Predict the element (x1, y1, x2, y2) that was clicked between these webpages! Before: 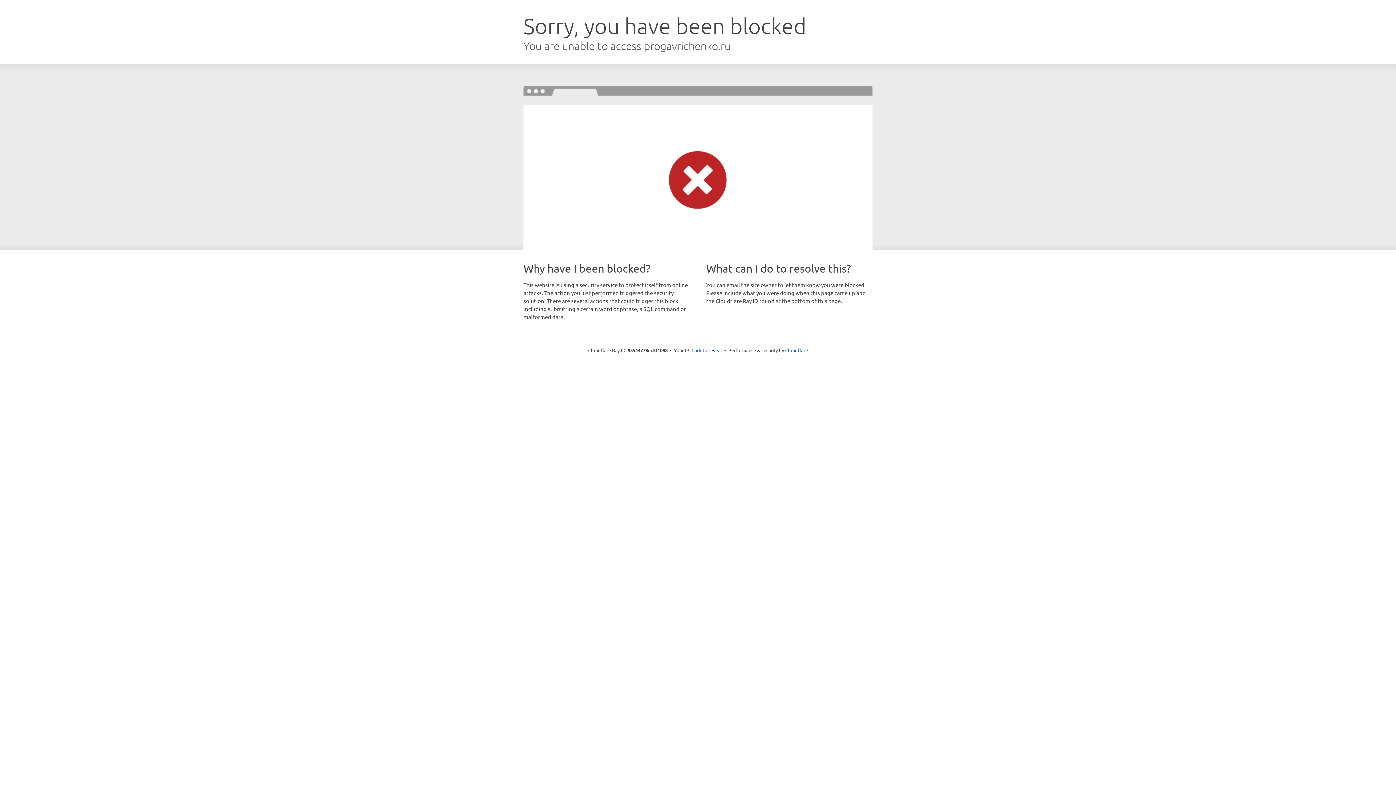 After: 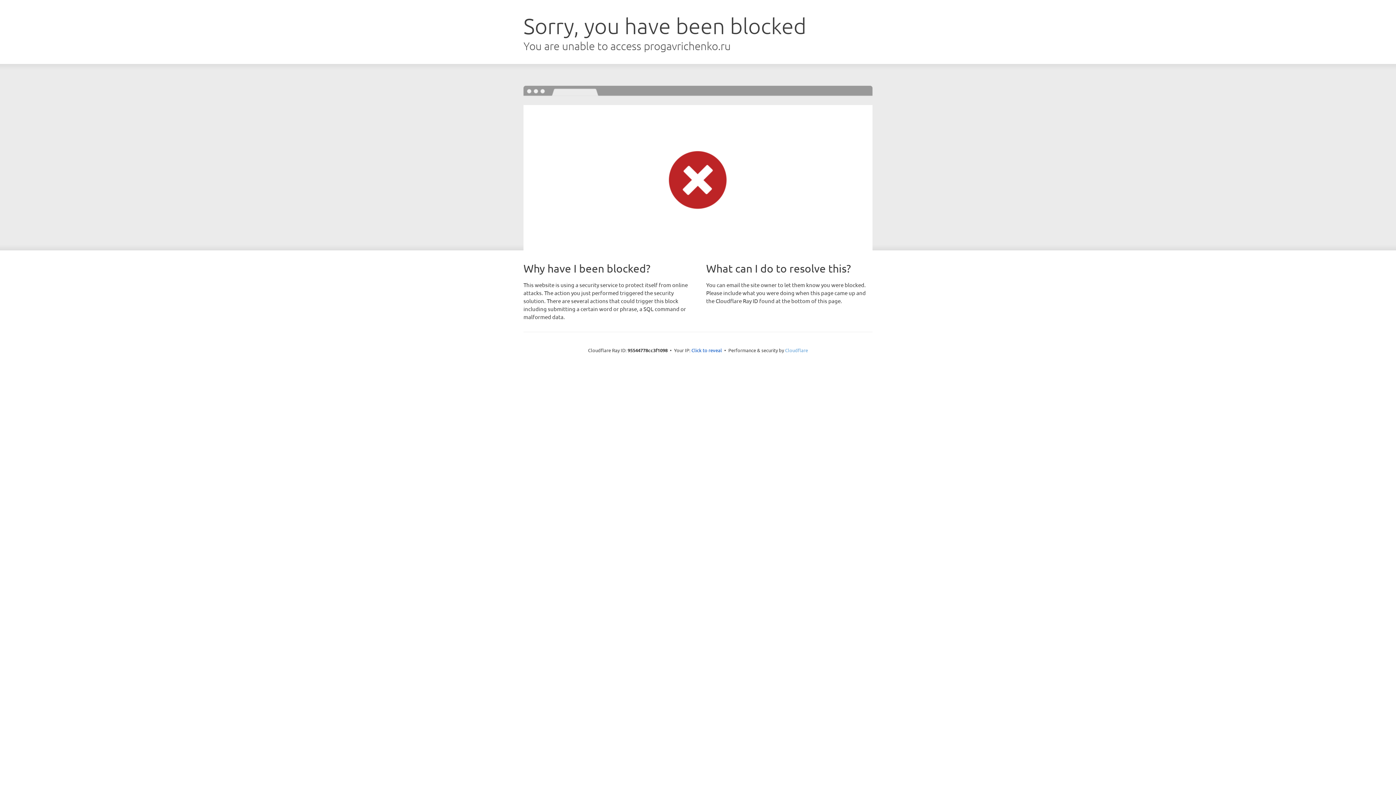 Action: label: Cloudflare bbox: (785, 347, 808, 353)